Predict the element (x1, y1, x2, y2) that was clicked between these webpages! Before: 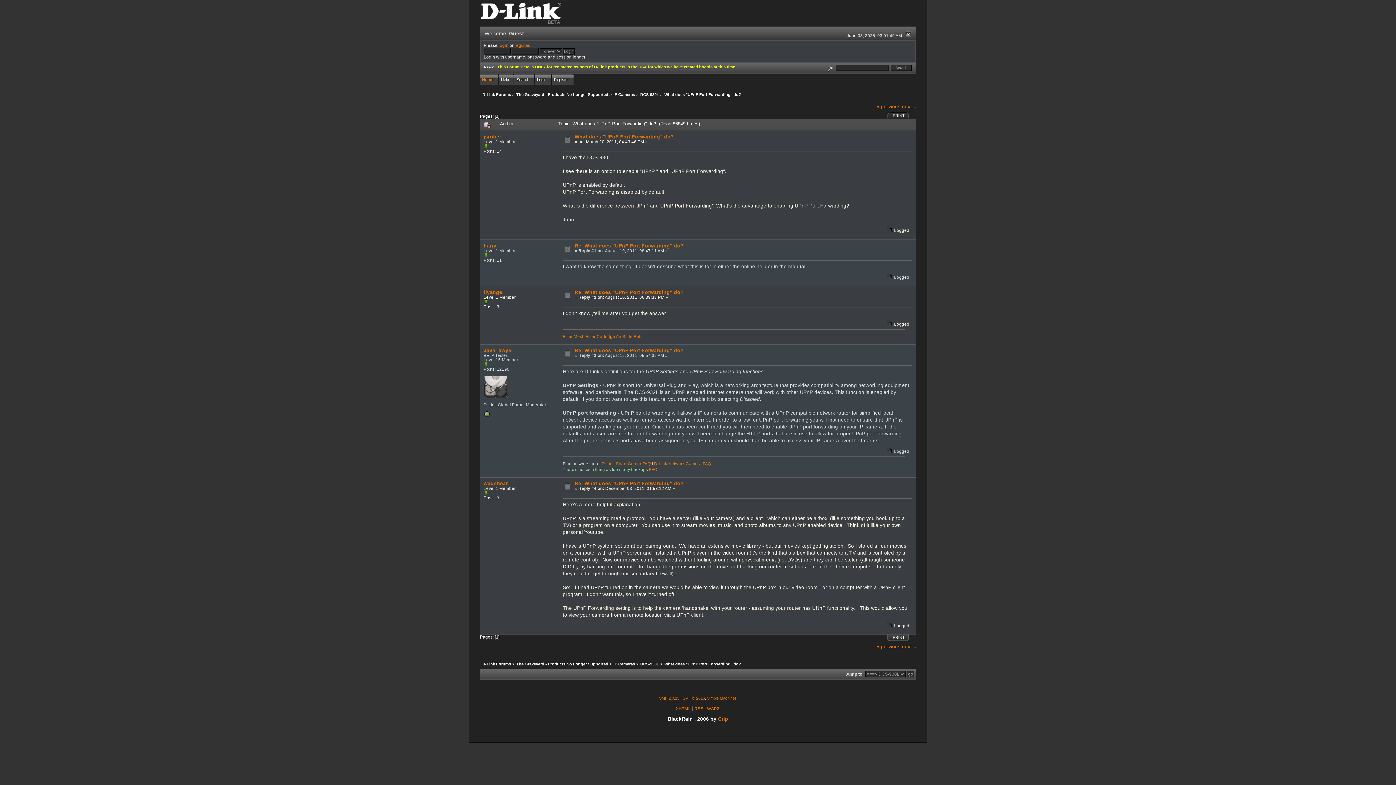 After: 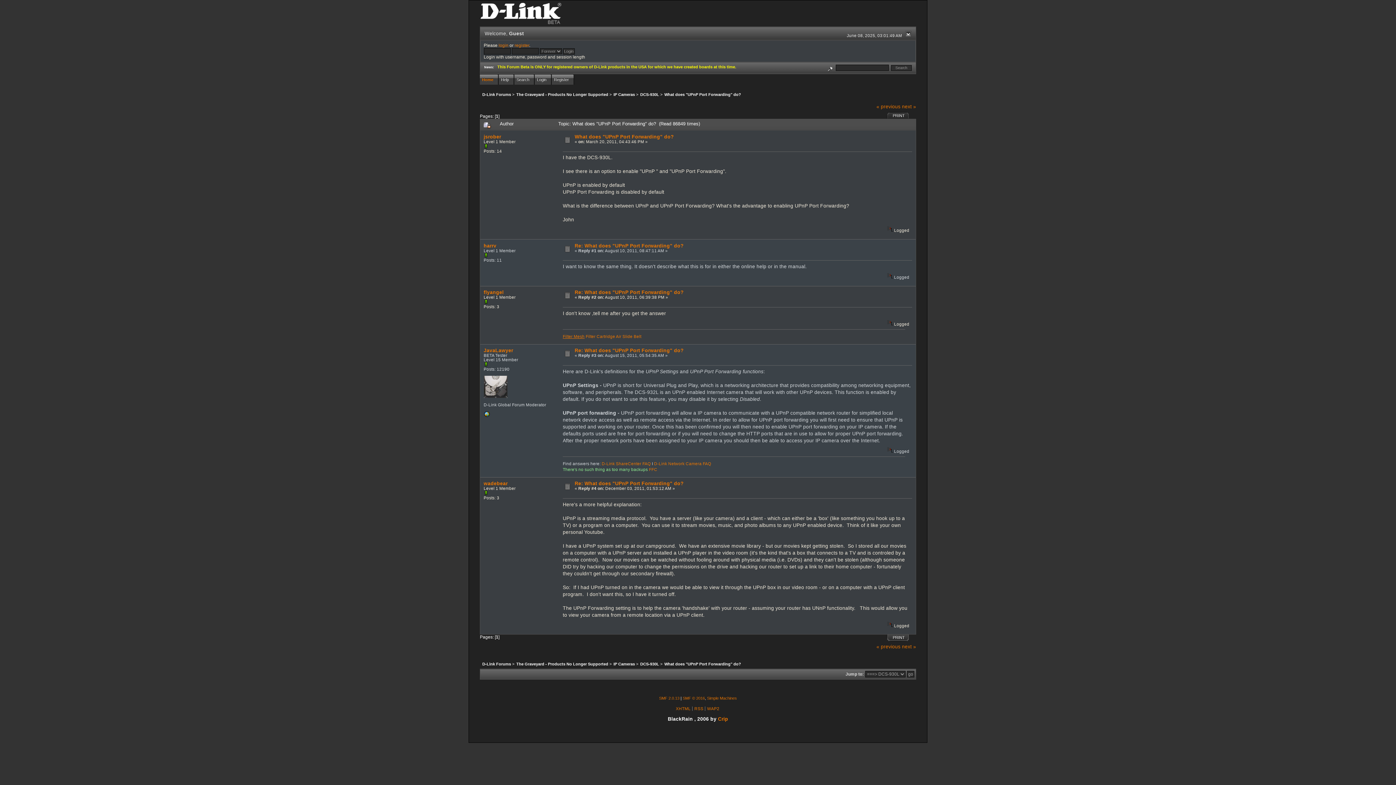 Action: bbox: (562, 334, 584, 338) label: Filter Mesh